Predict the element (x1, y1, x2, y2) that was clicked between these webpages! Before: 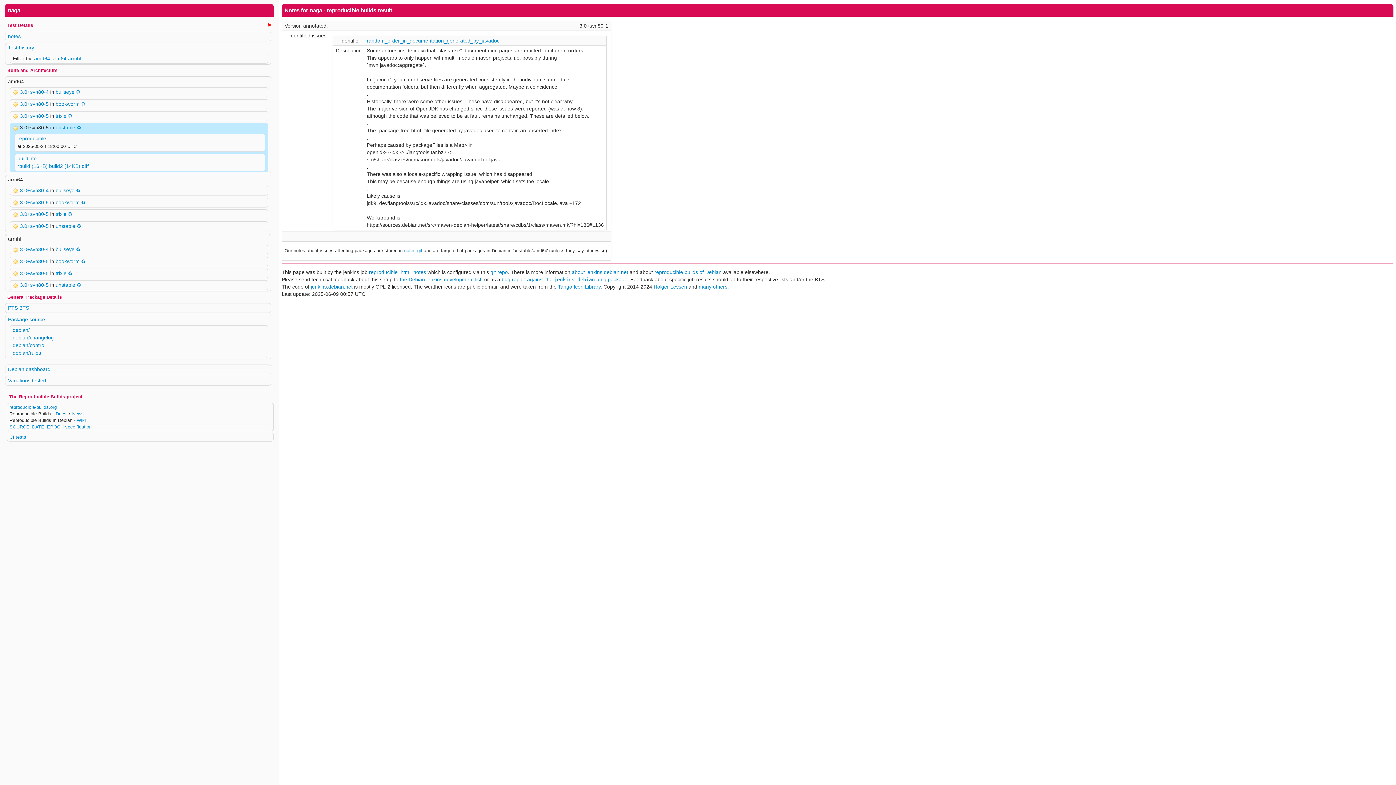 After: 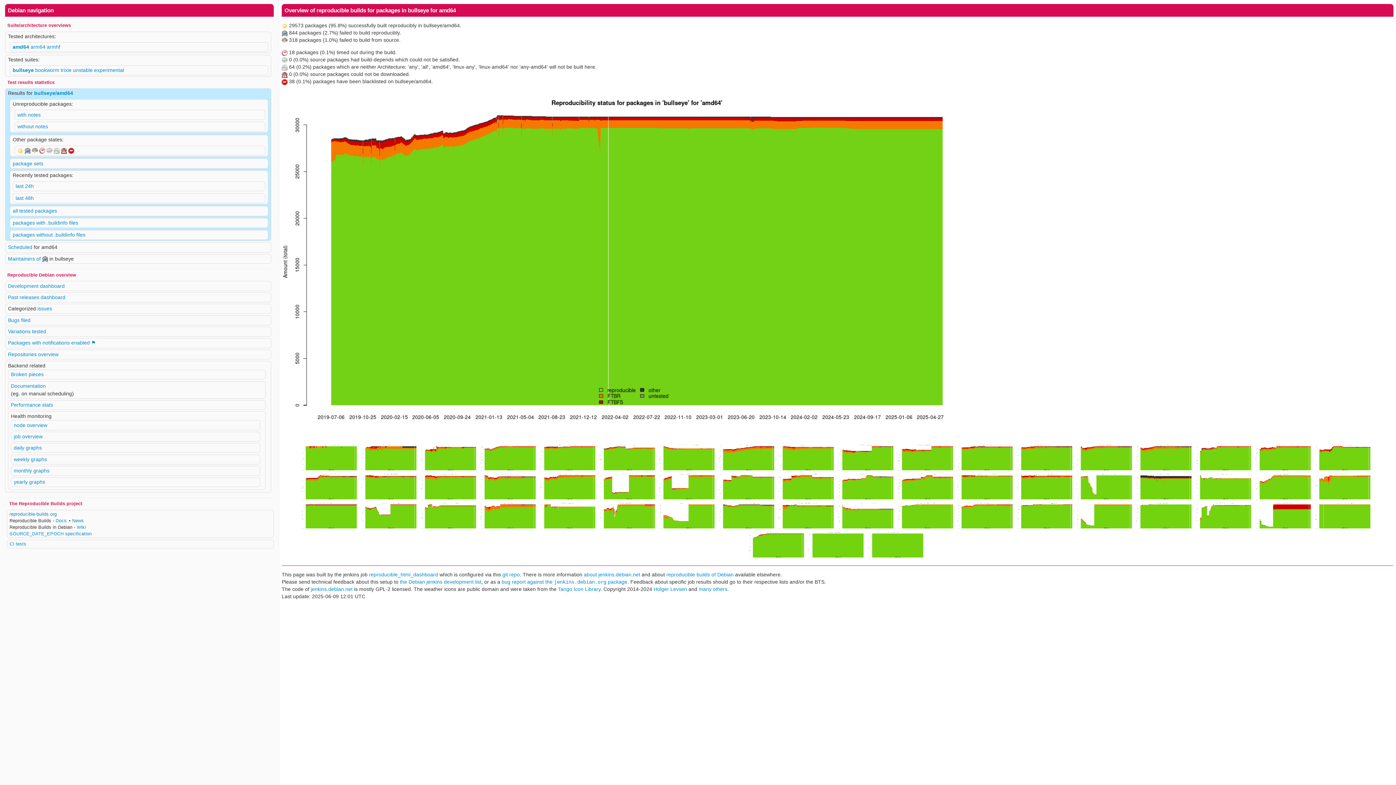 Action: bbox: (55, 89, 74, 94) label: bullseye